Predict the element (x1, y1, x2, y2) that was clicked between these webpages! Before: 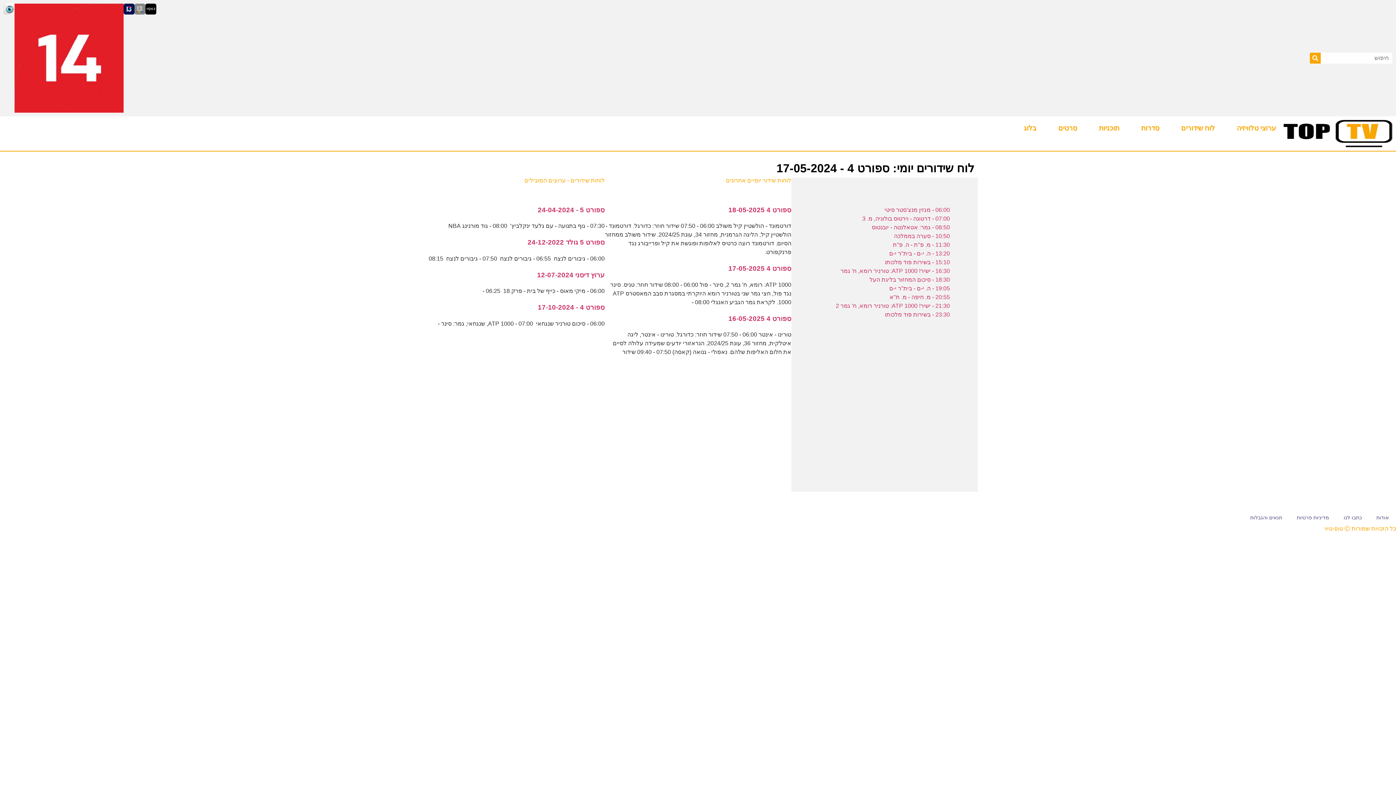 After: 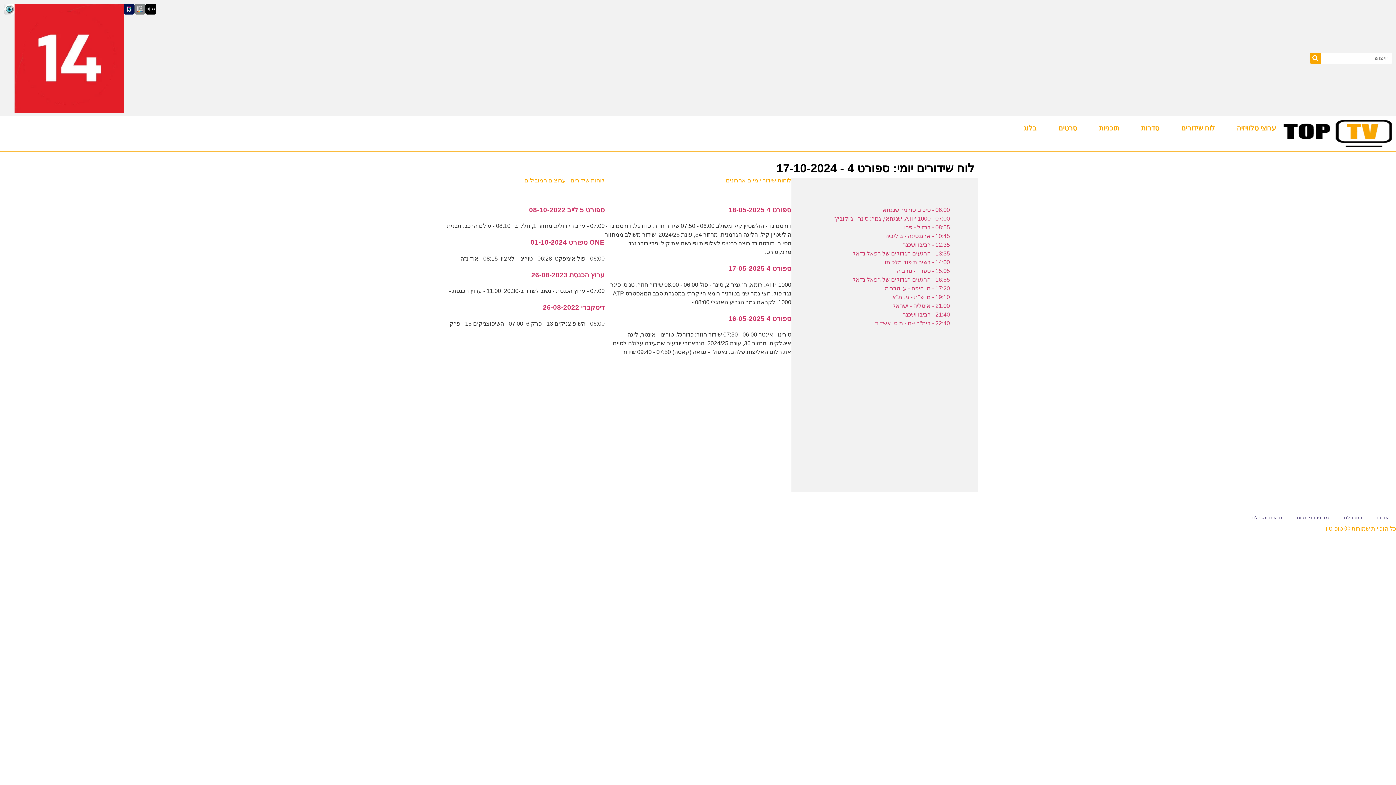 Action: label: ספורט 4 - 17-10-2024 bbox: (537, 303, 604, 311)